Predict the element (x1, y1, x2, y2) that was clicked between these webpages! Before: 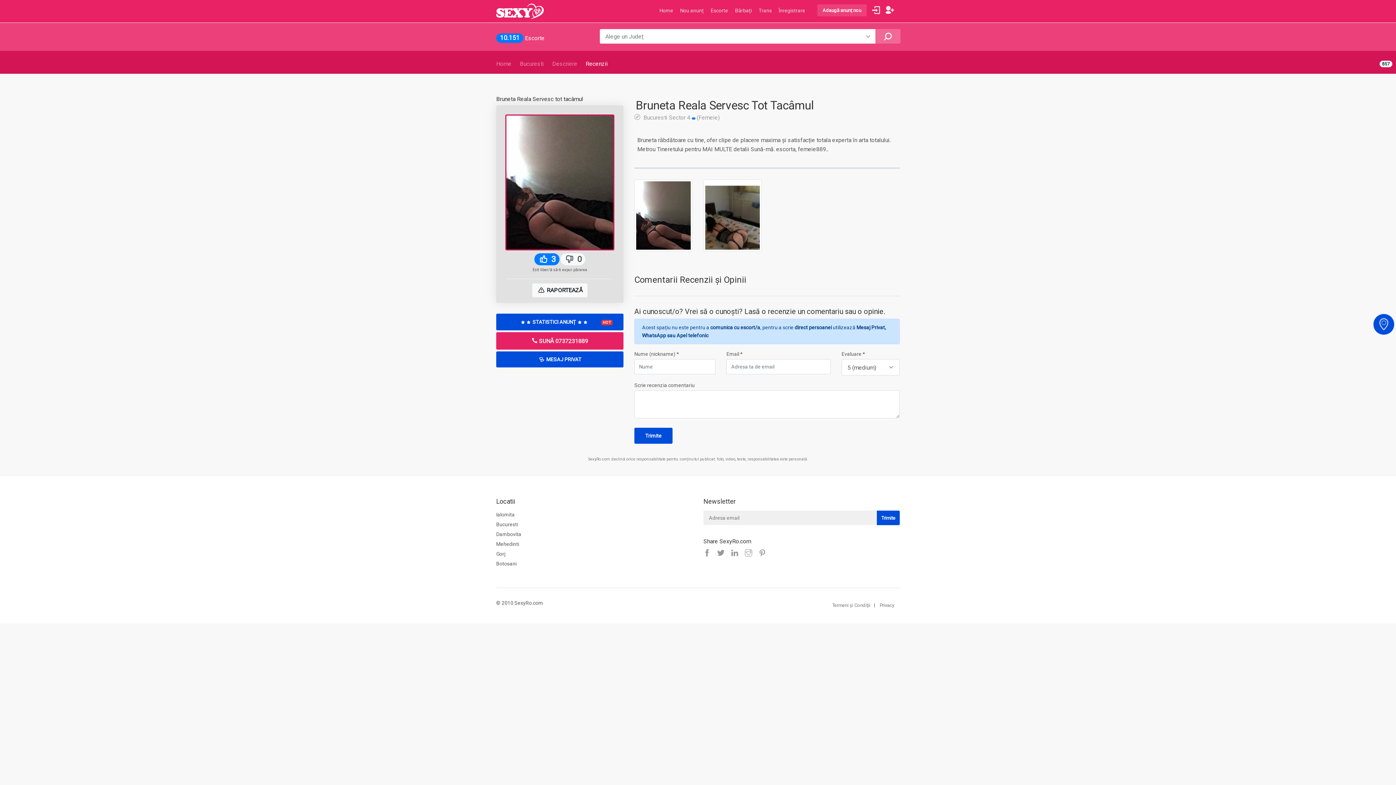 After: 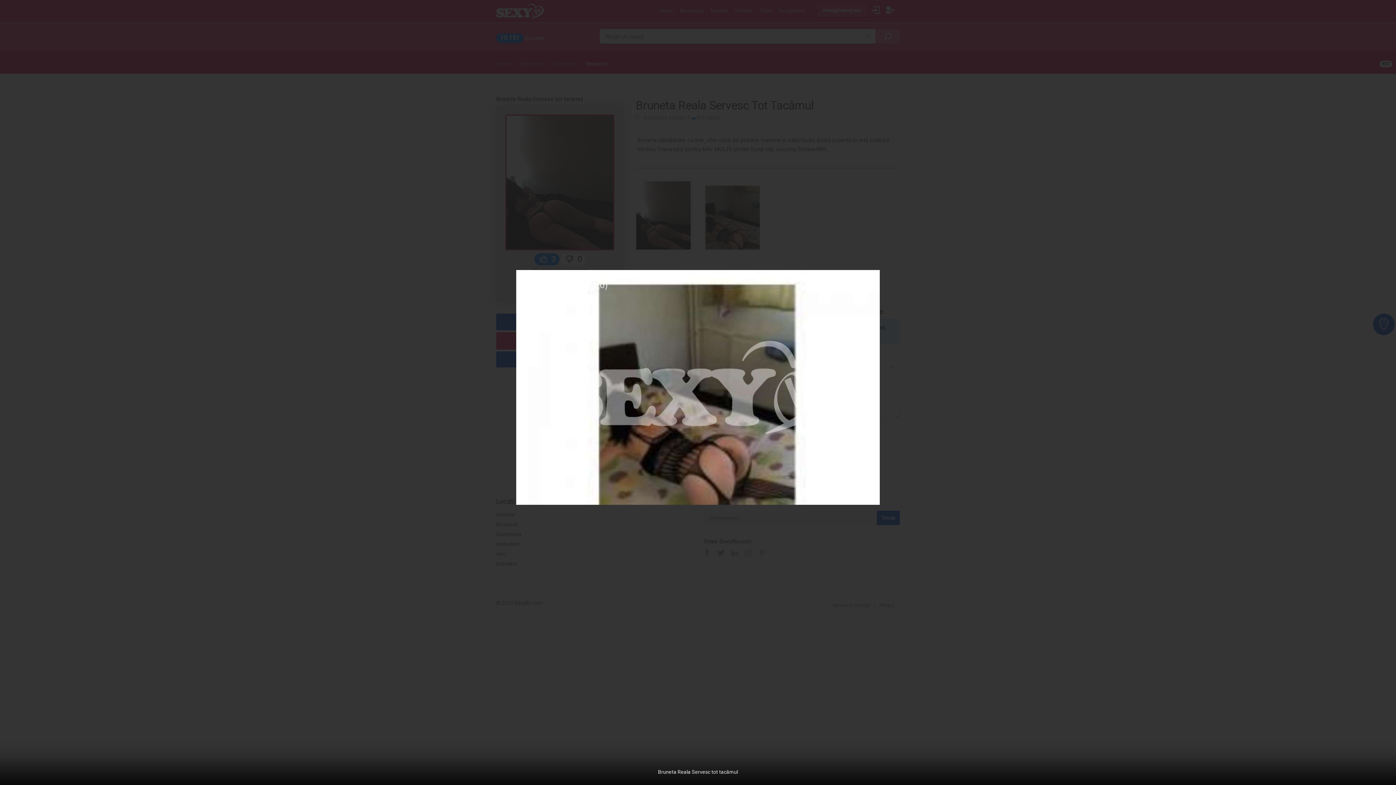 Action: bbox: (703, 212, 761, 217)